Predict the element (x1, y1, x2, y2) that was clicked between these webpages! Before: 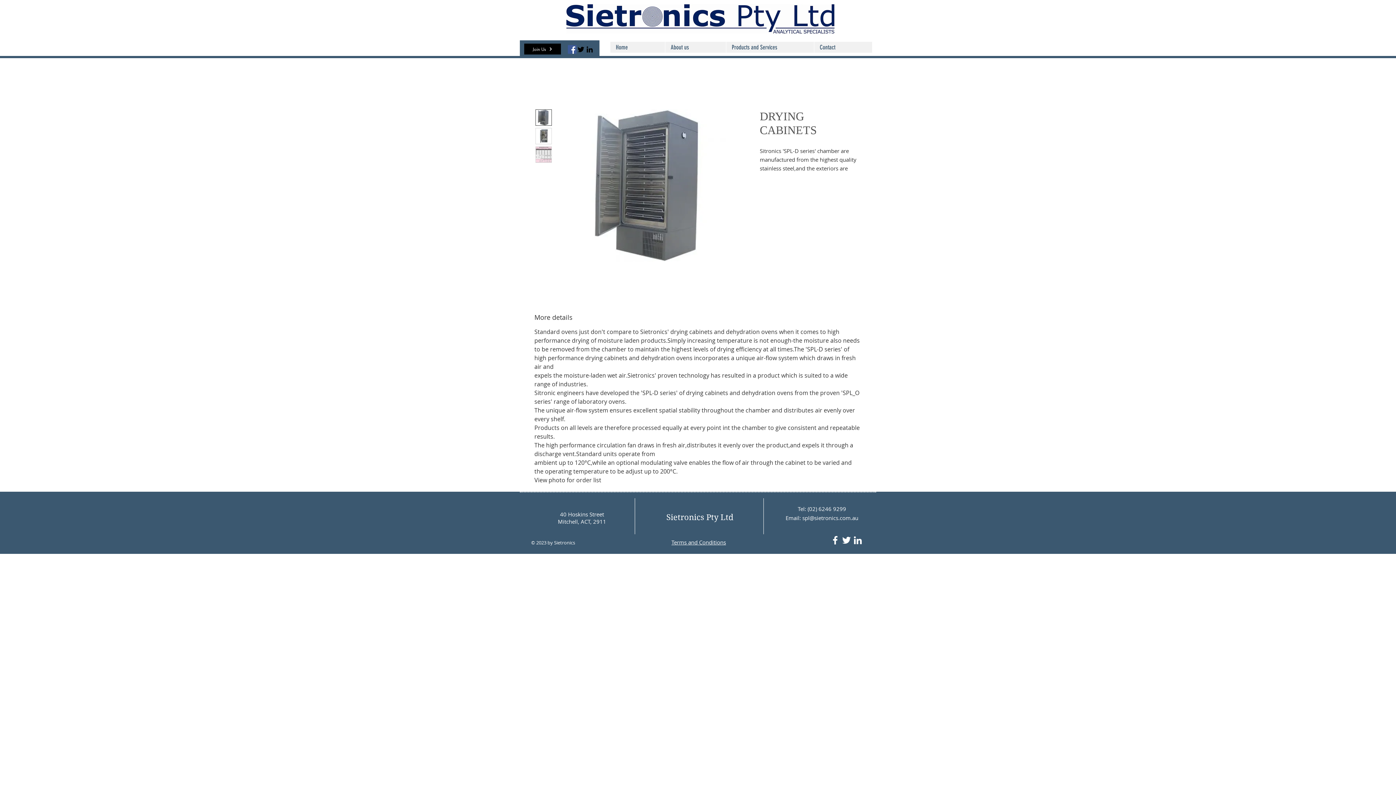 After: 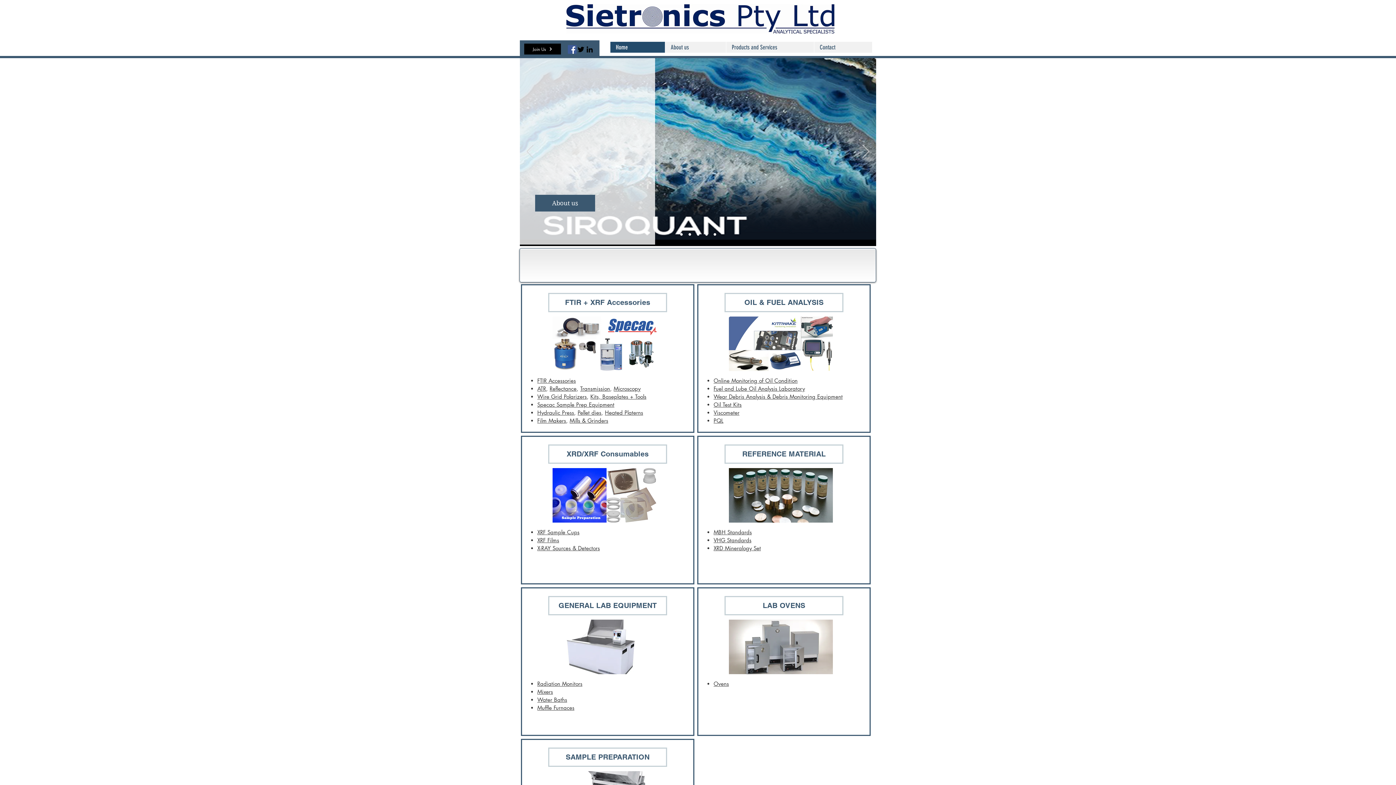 Action: bbox: (610, 41, 665, 52) label: Home